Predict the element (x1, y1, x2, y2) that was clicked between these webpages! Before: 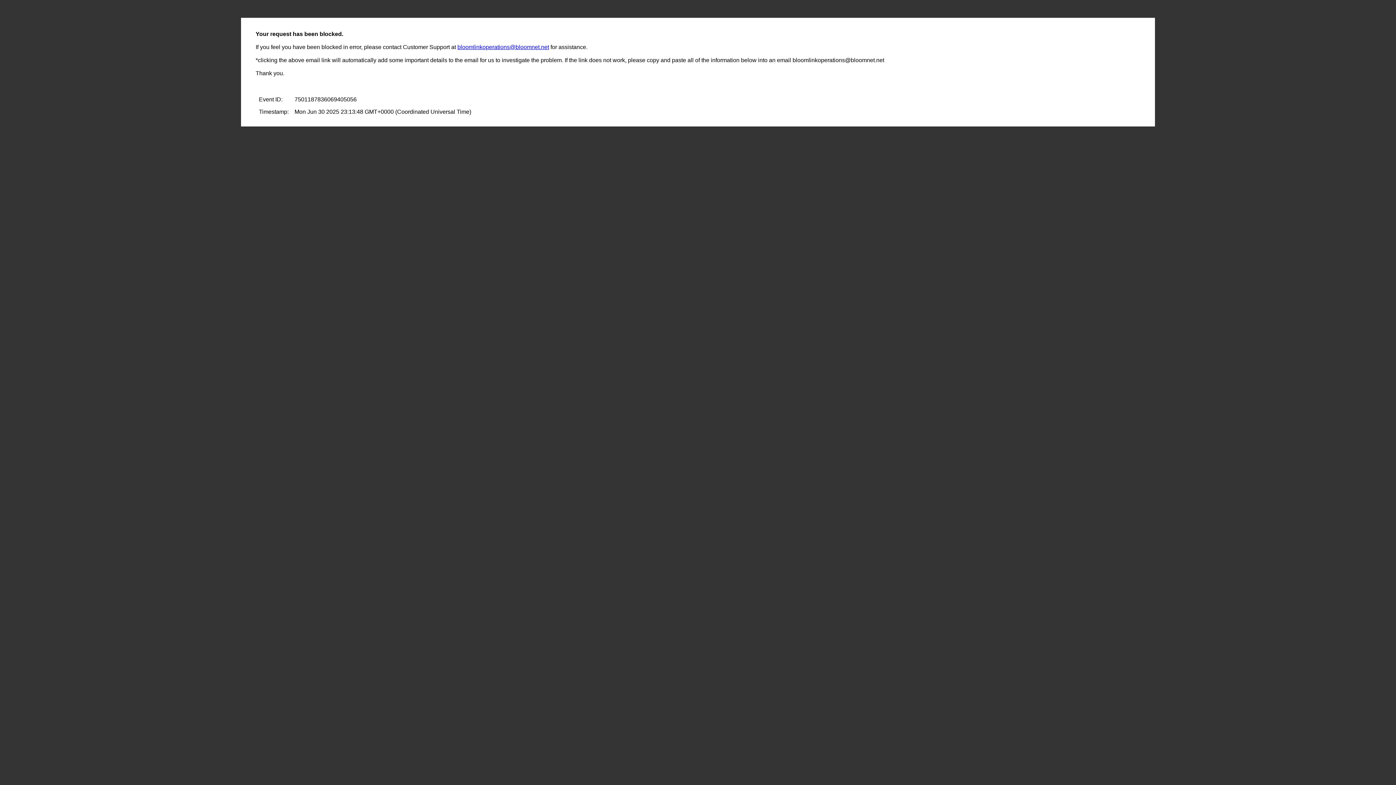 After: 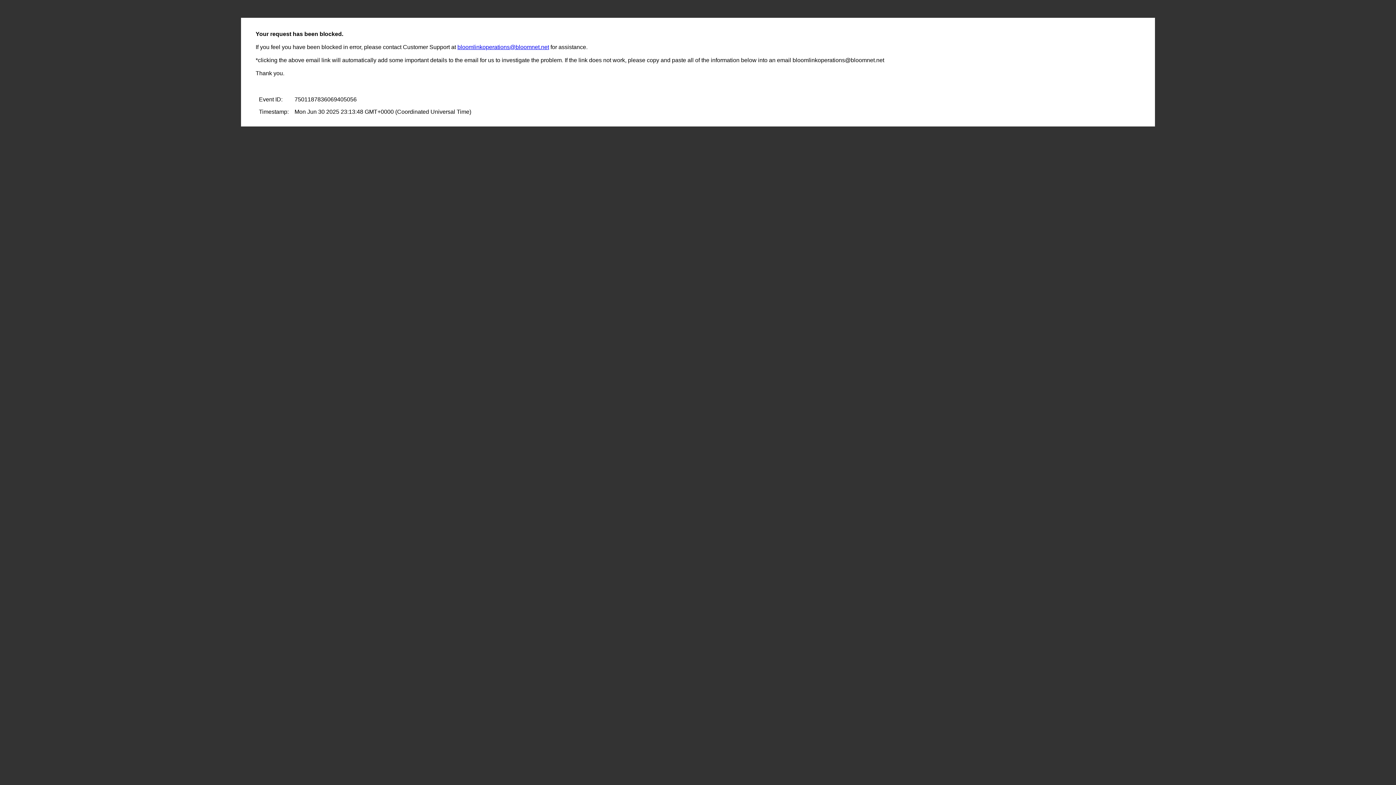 Action: label: bloomlinkoperations@bloomnet.net bbox: (457, 44, 549, 50)